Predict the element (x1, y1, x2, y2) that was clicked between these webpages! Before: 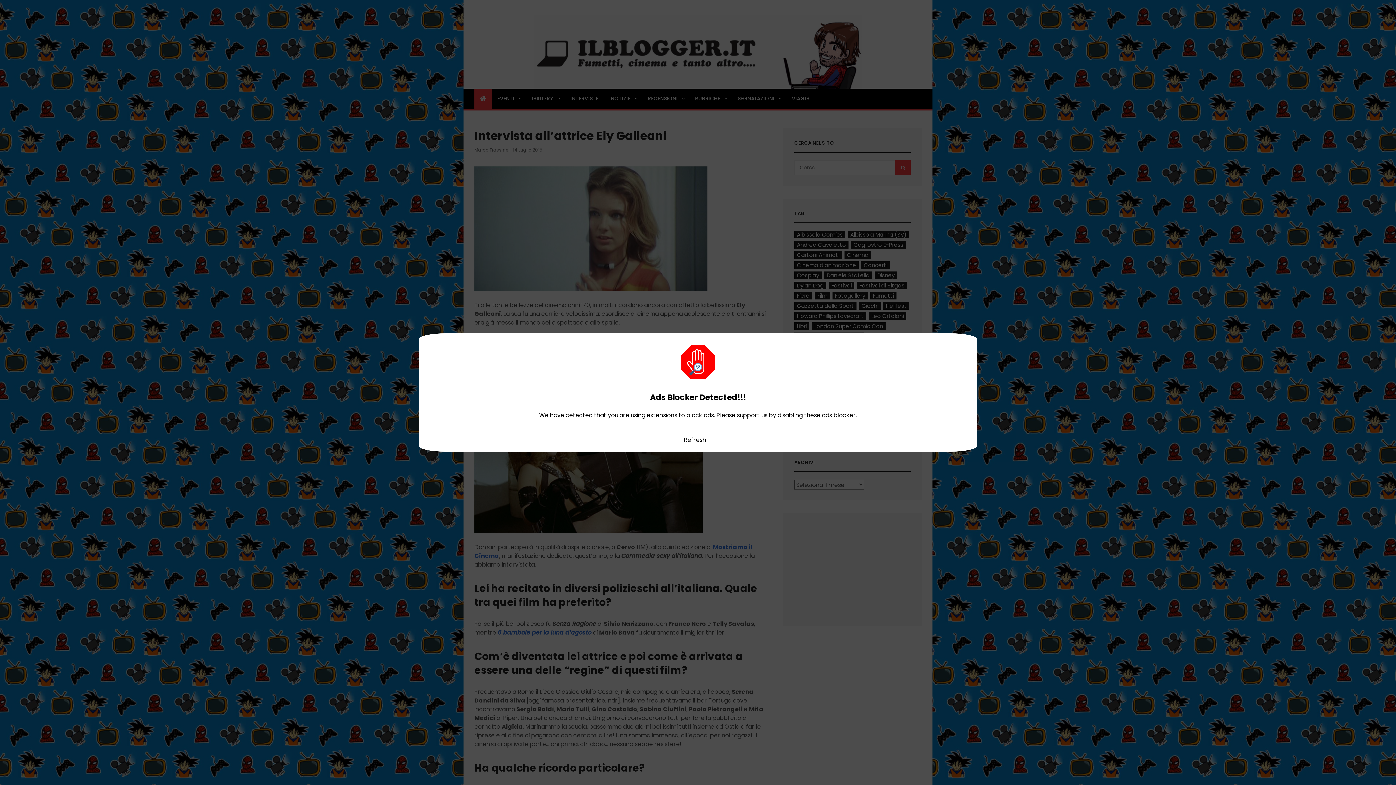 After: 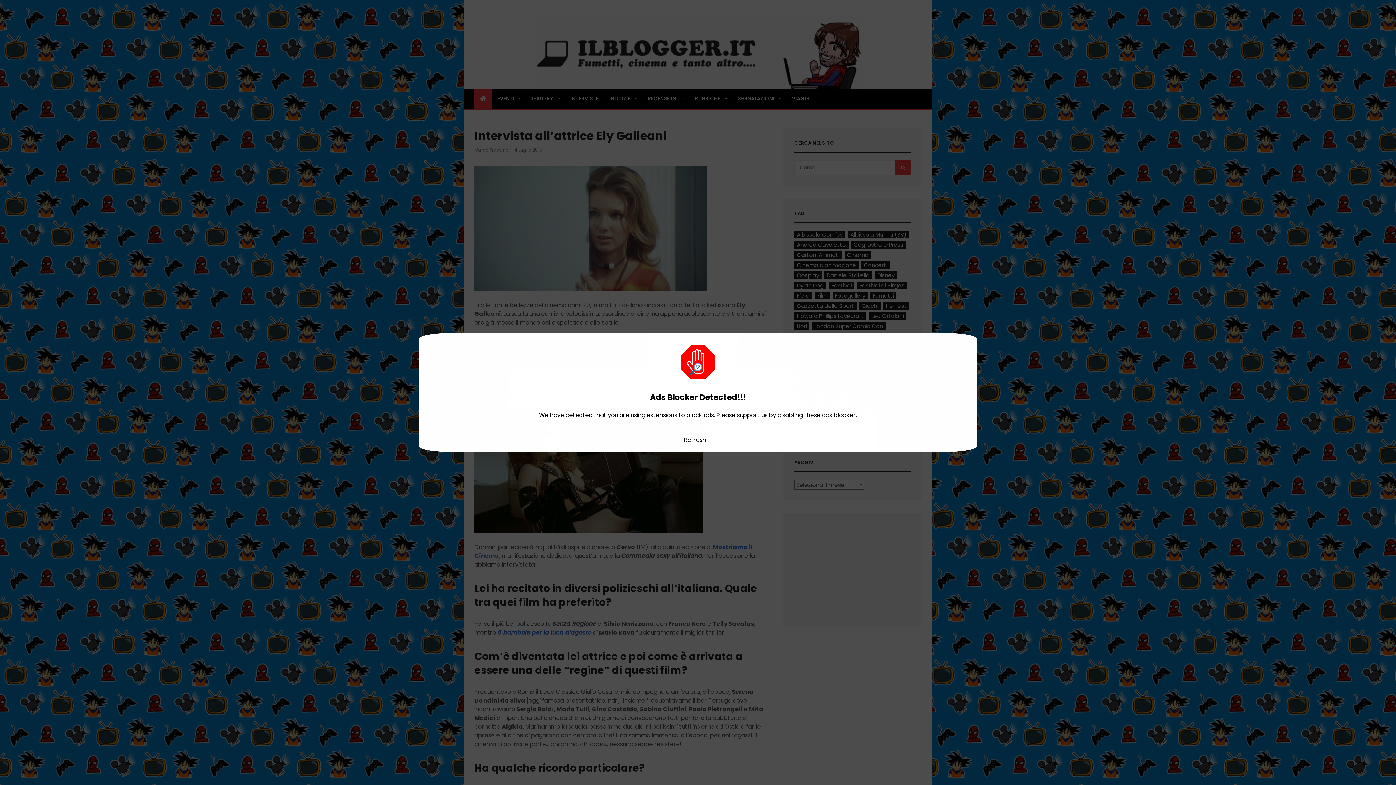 Action: bbox: (684, 435, 706, 444) label: Refresh